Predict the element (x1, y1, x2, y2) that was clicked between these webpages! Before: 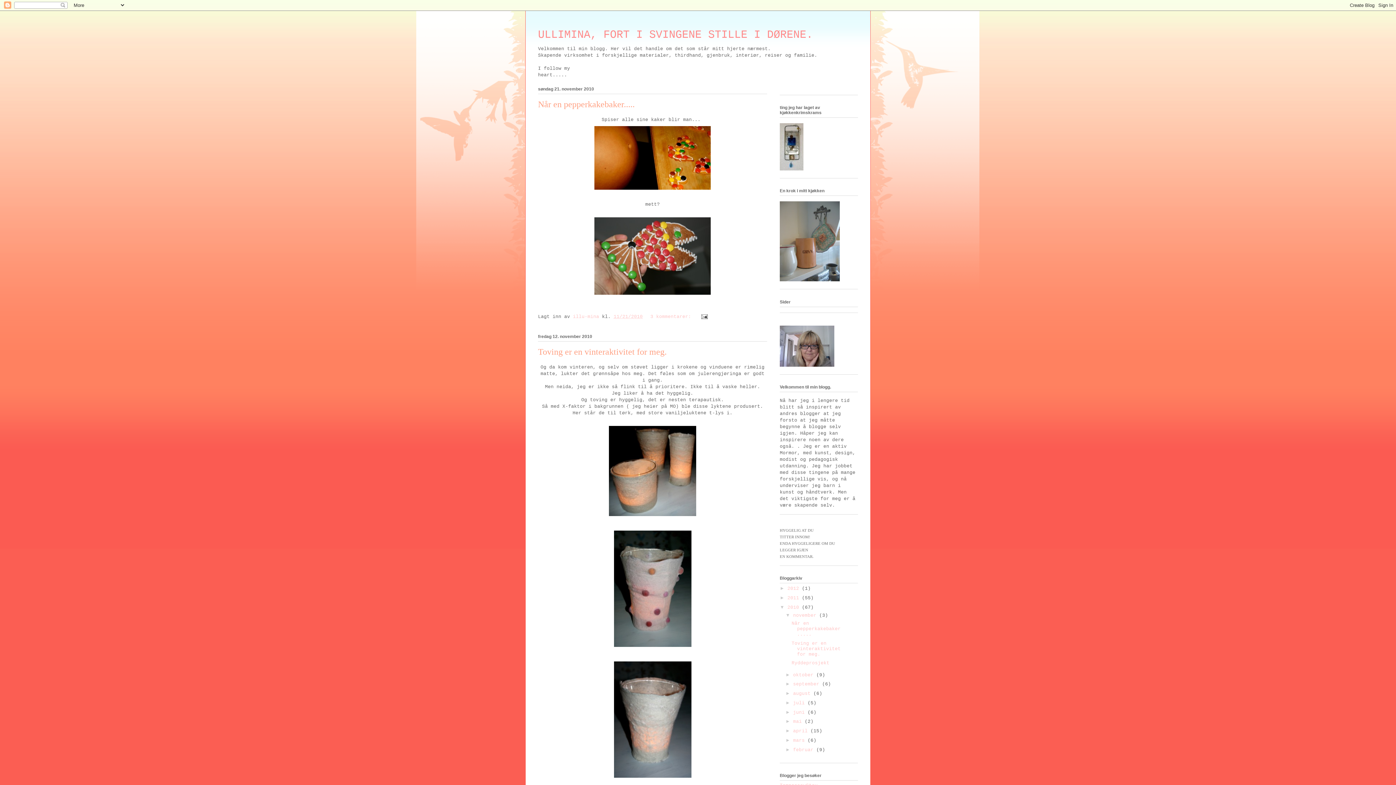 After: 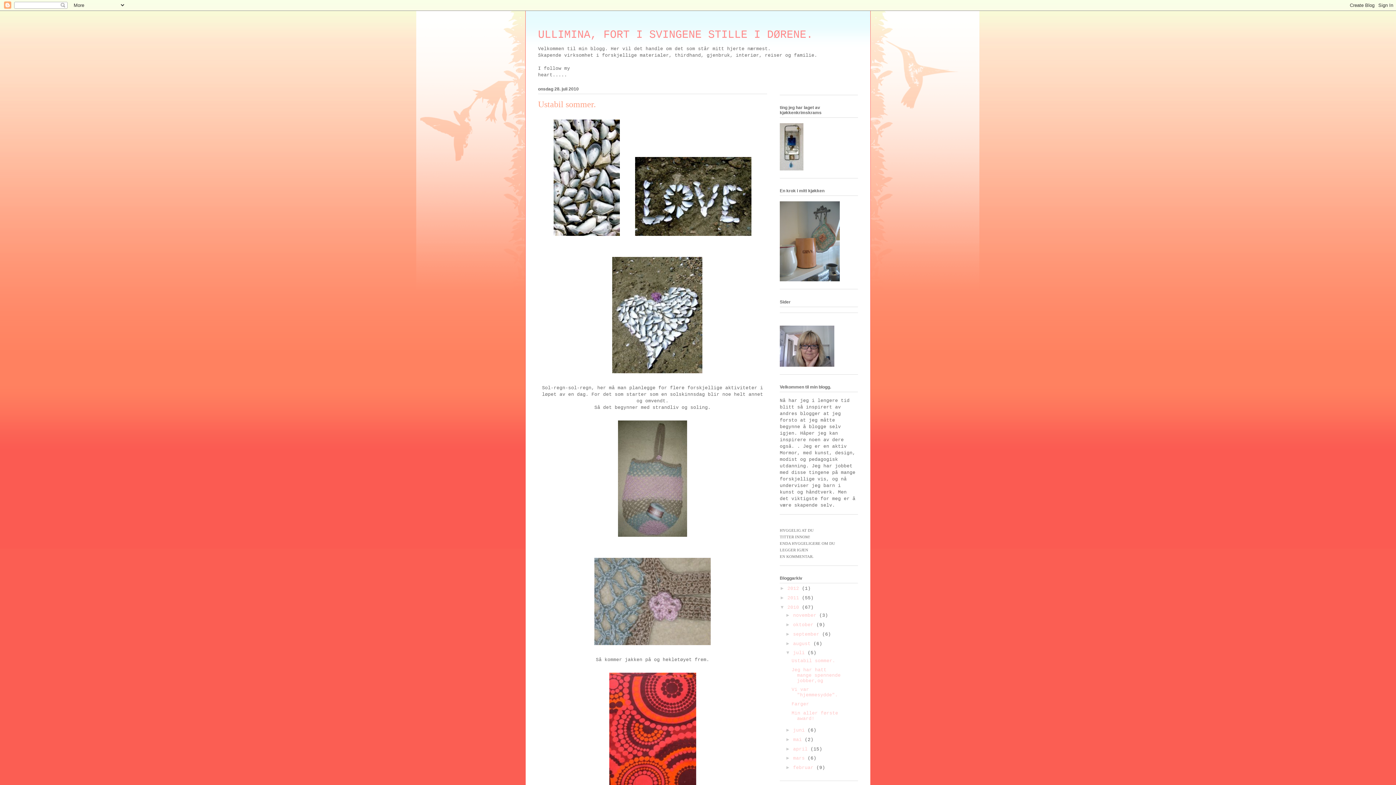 Action: bbox: (793, 700, 807, 706) label: juli 